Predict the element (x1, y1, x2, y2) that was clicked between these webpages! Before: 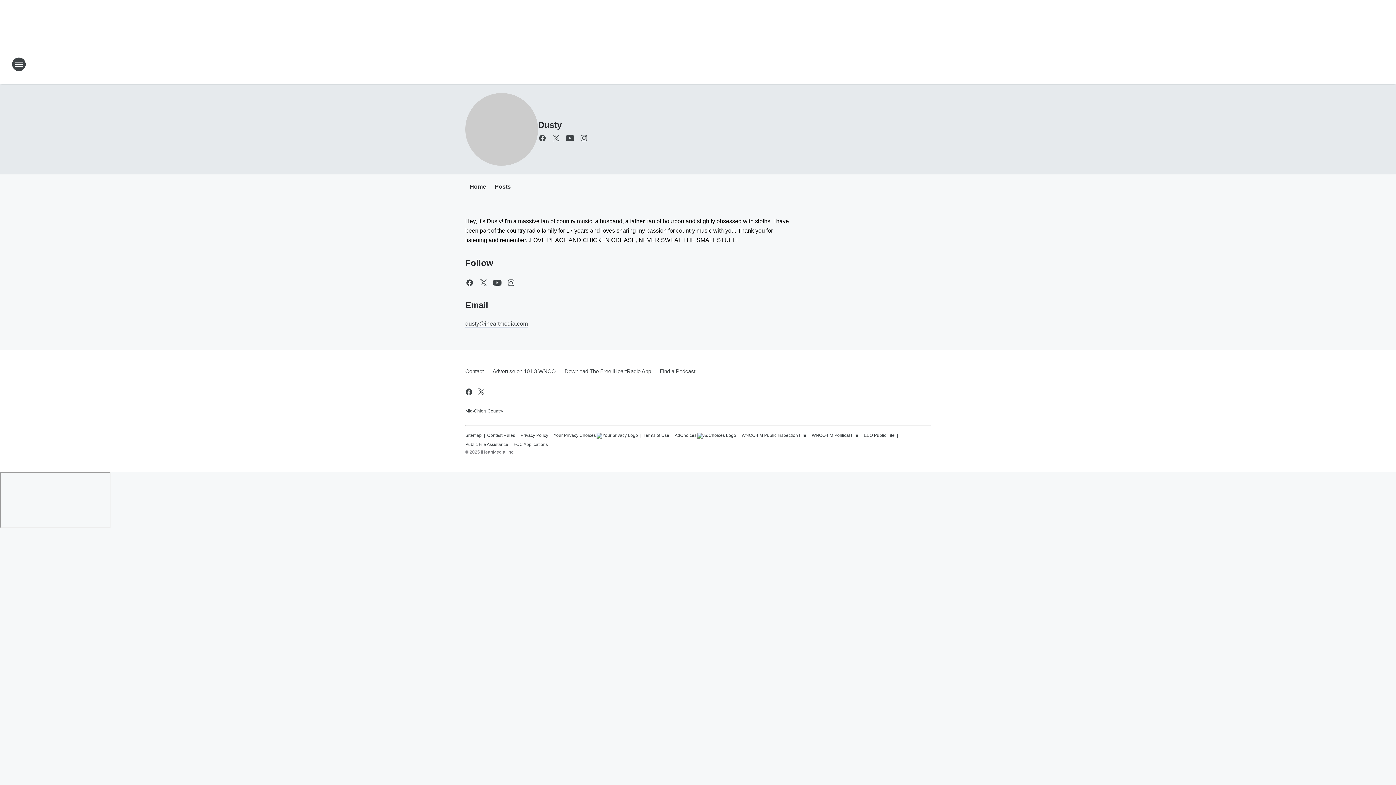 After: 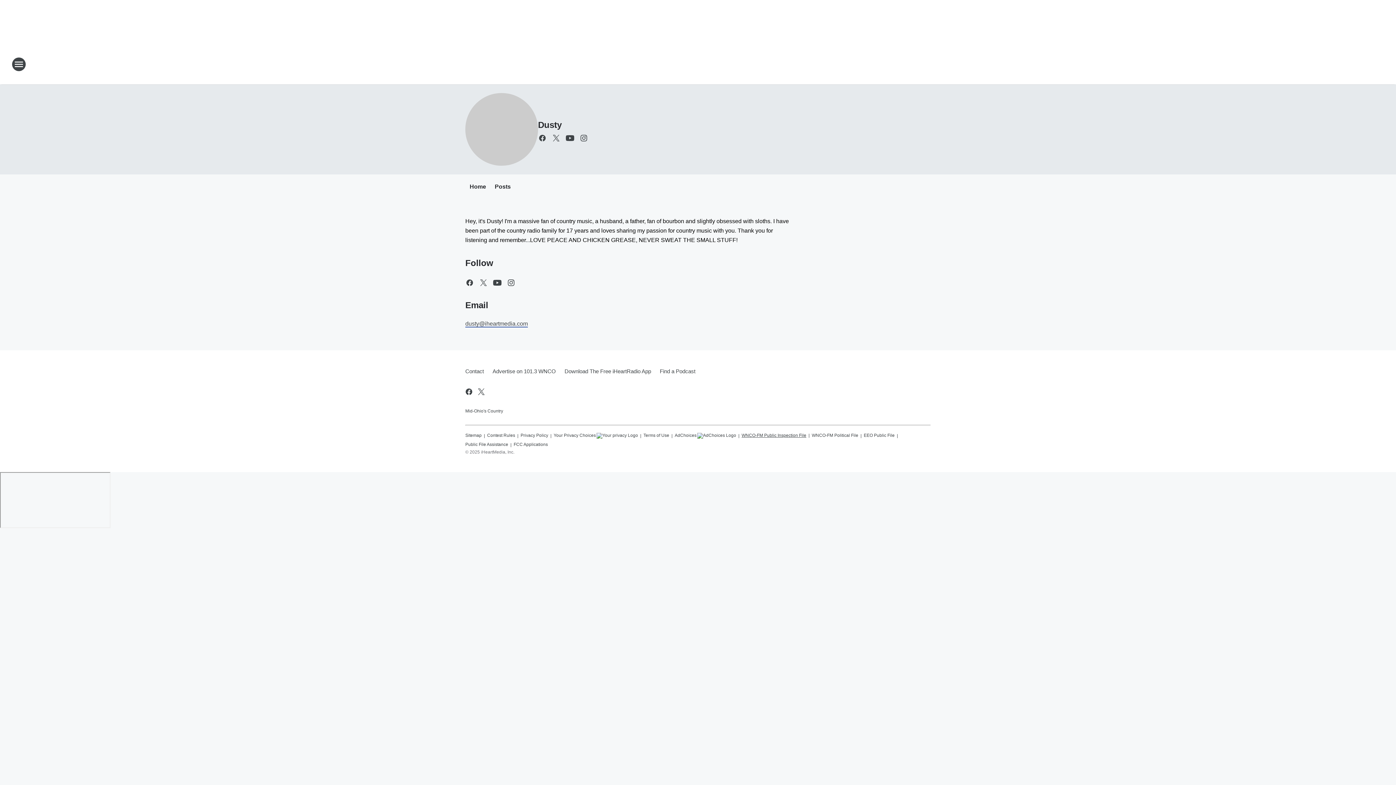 Action: bbox: (741, 429, 806, 438) label: WNCO-FM Public Inspection File